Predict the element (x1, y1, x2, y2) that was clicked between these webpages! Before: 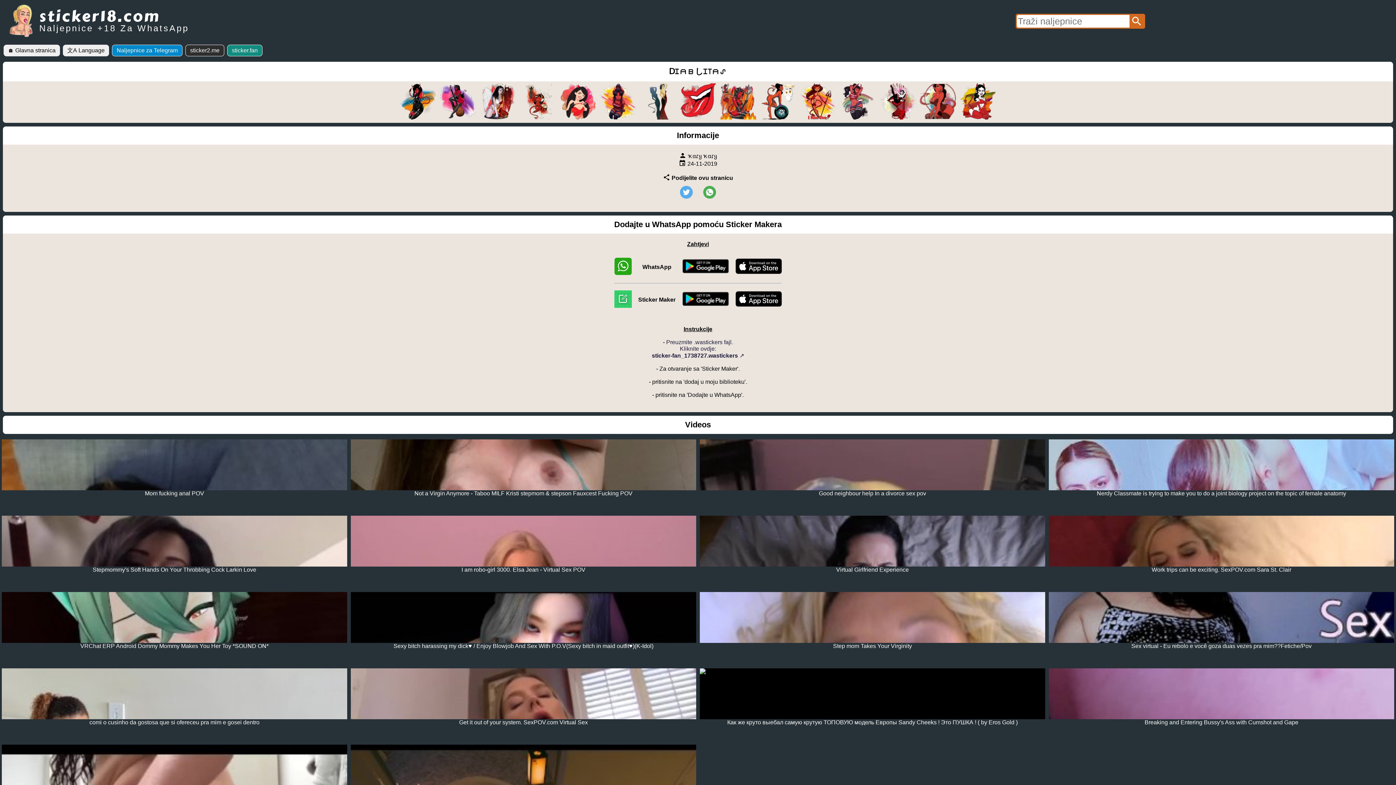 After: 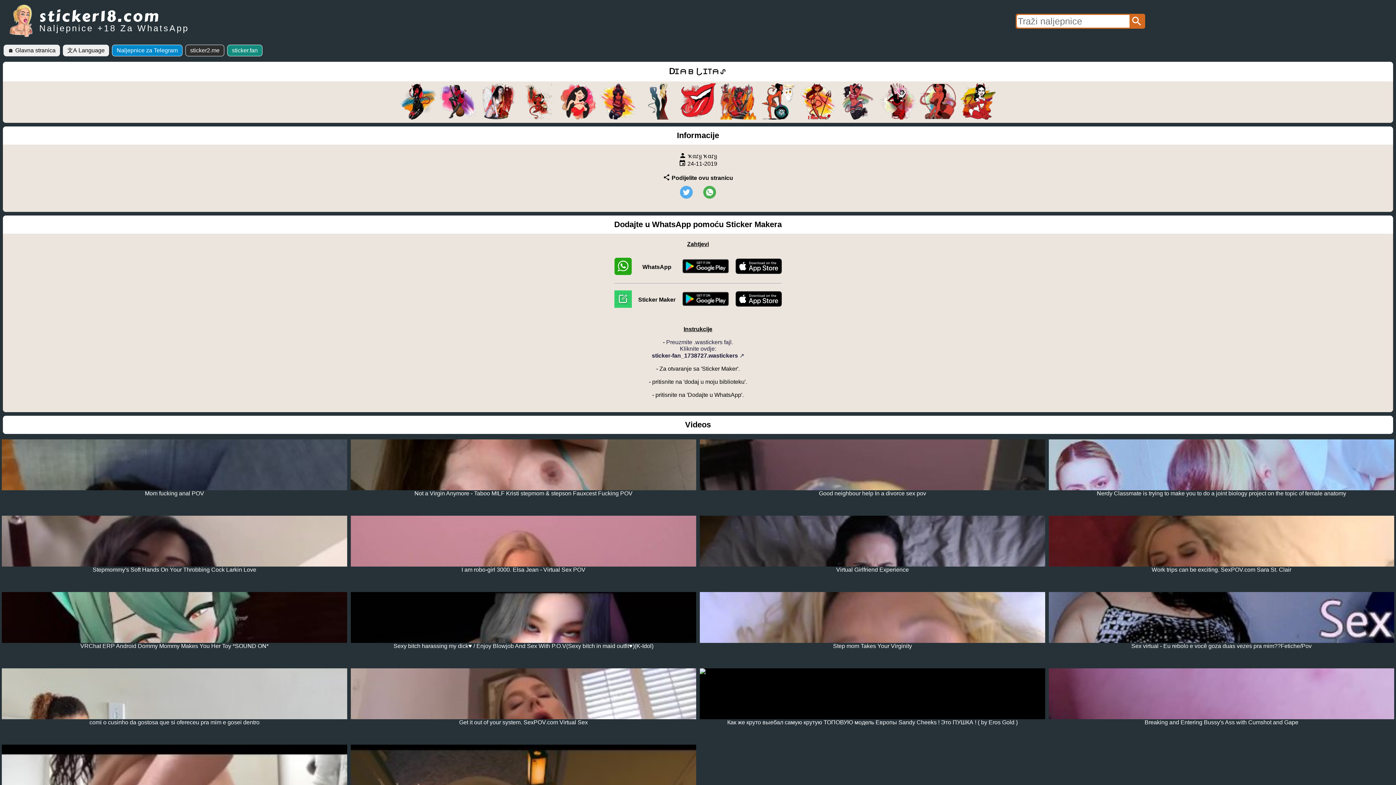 Action: bbox: (350, 592, 696, 697) label: Sexy bitch harassing my dick♥ / Enjoy Blowjob And Sex With P.O.V(Sexy bitch in maid outfit♥)(K-Idol)